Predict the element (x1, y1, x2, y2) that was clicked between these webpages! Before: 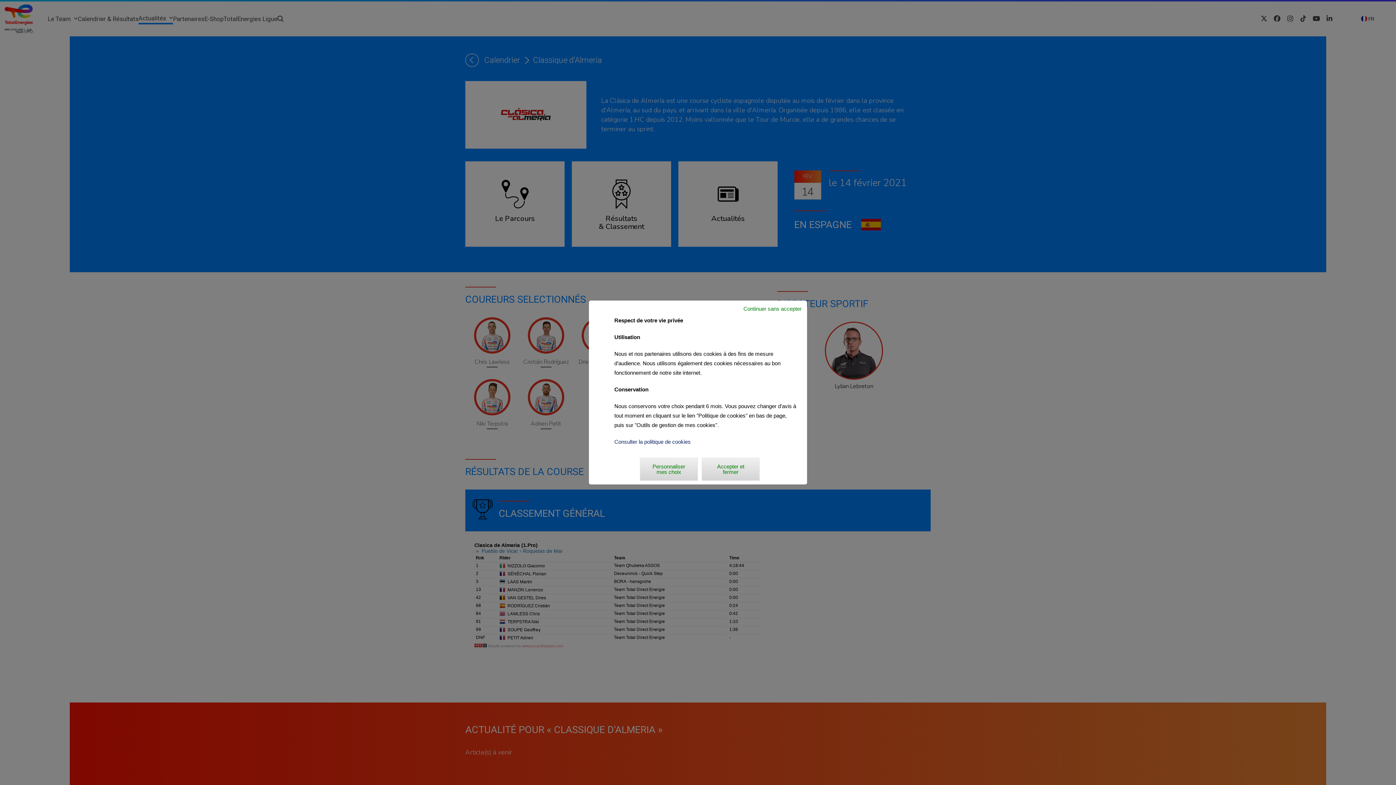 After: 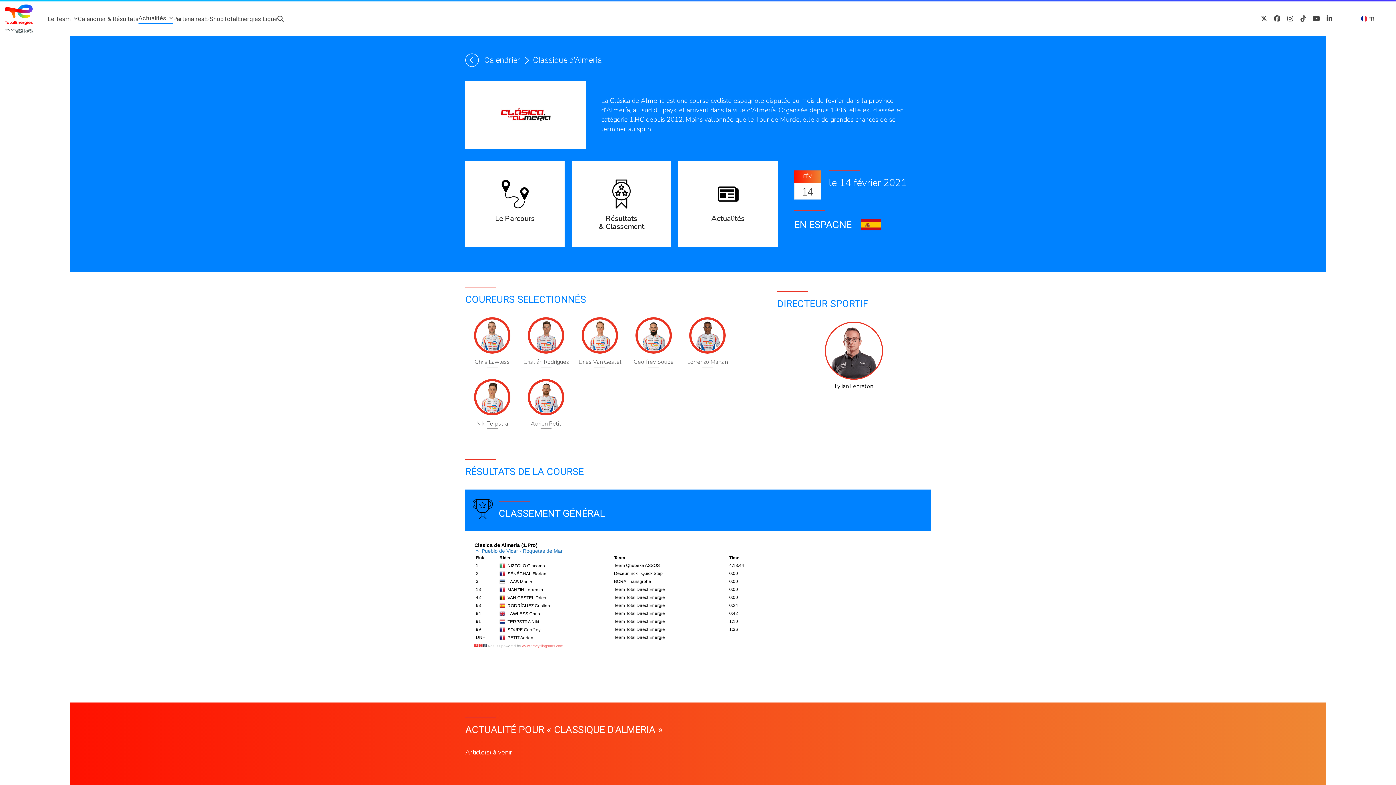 Action: label: Accepter et fermer bbox: (701, 457, 760, 481)